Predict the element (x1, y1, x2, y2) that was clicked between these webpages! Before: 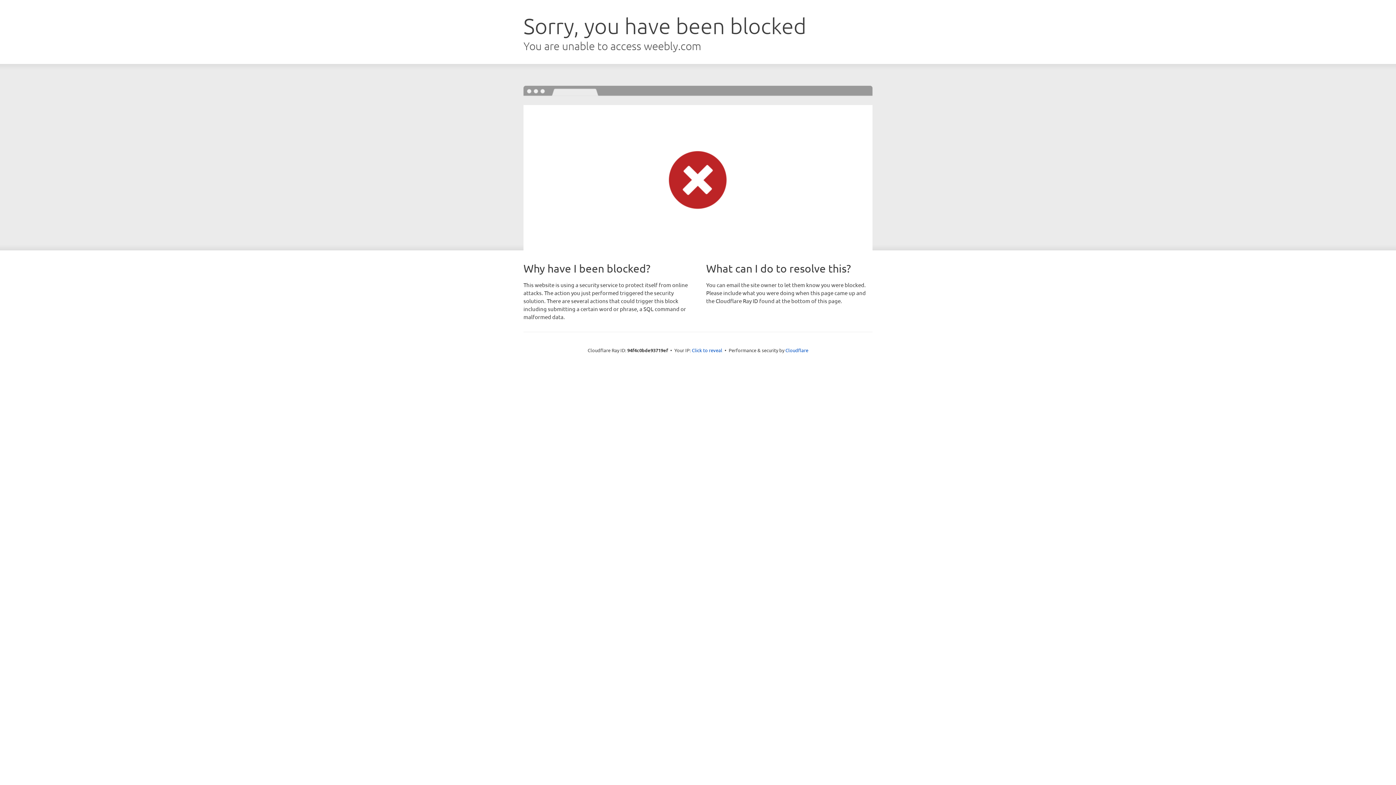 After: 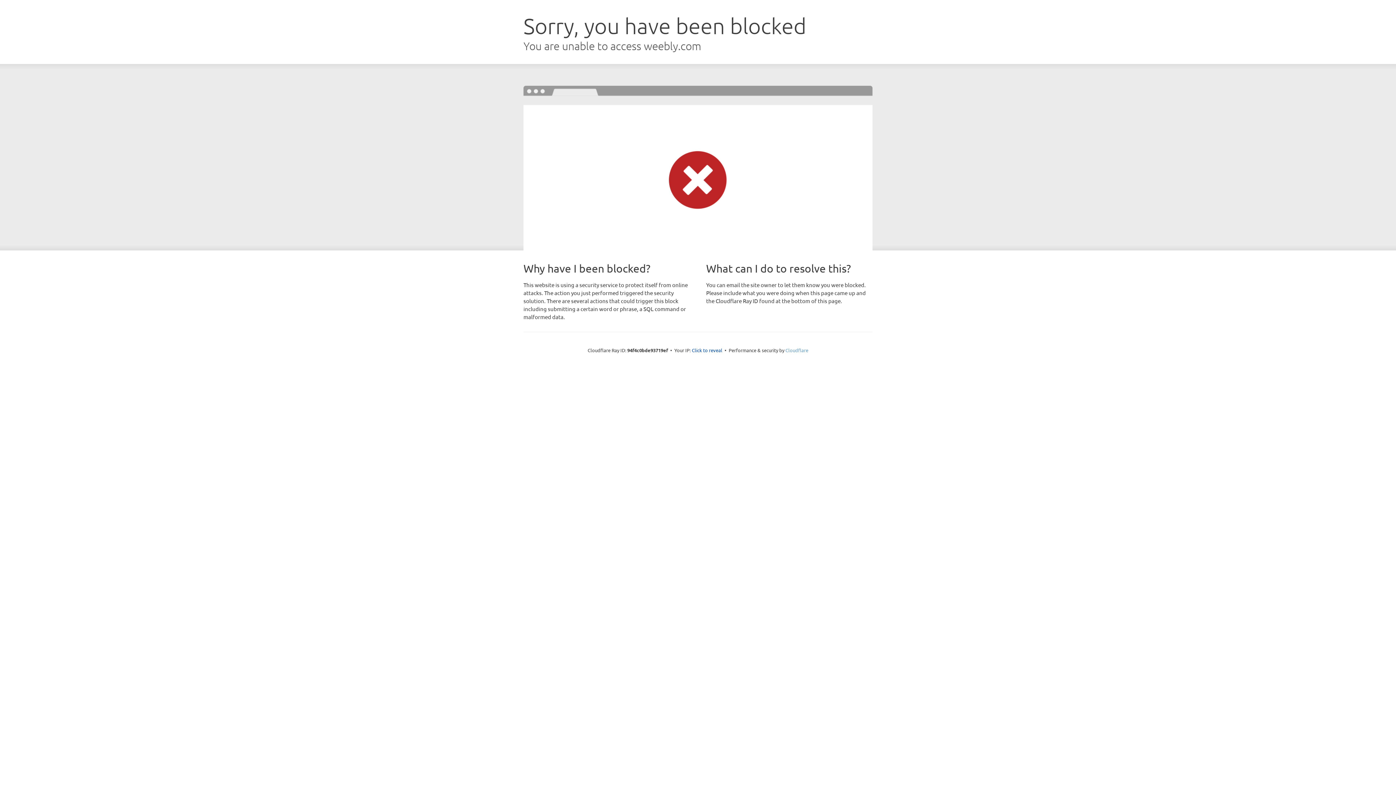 Action: bbox: (785, 347, 808, 353) label: Cloudflare